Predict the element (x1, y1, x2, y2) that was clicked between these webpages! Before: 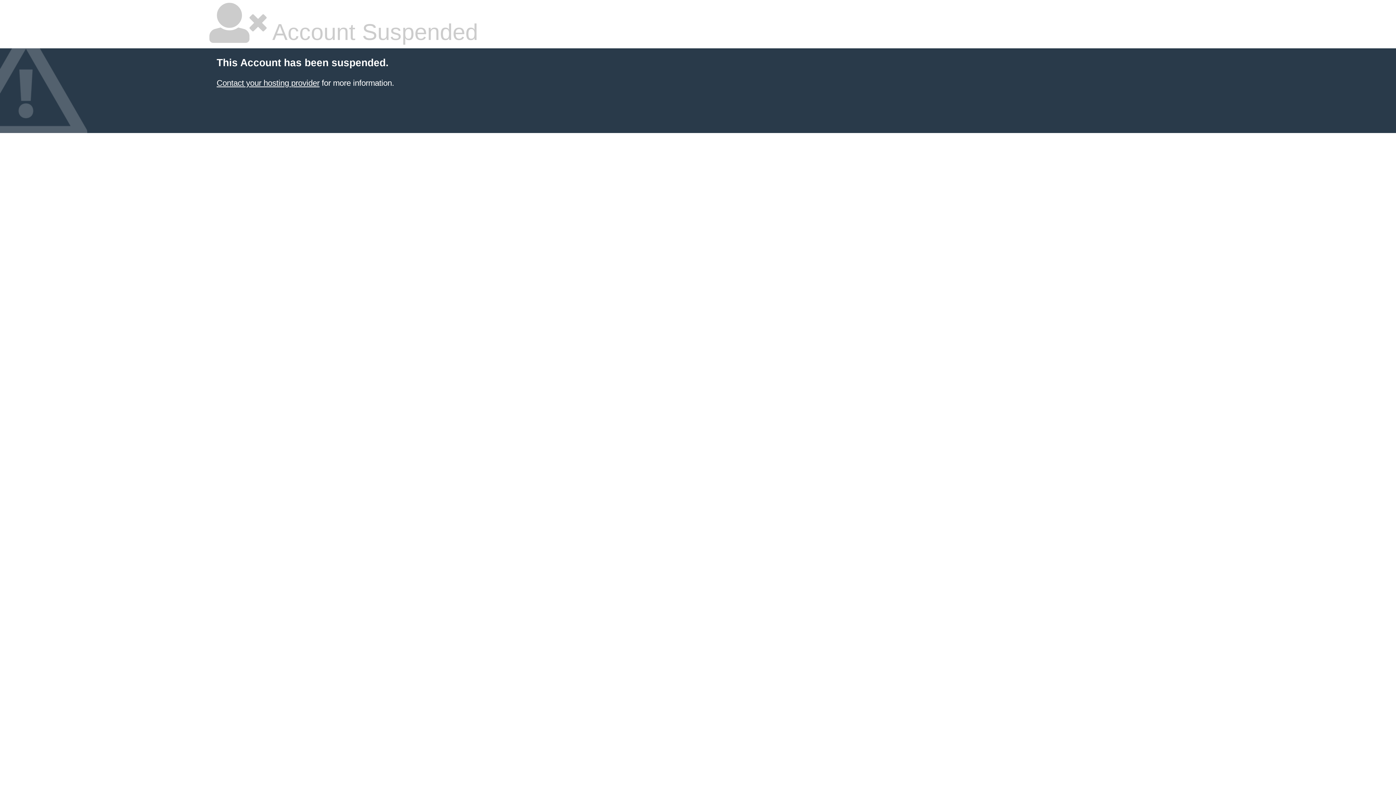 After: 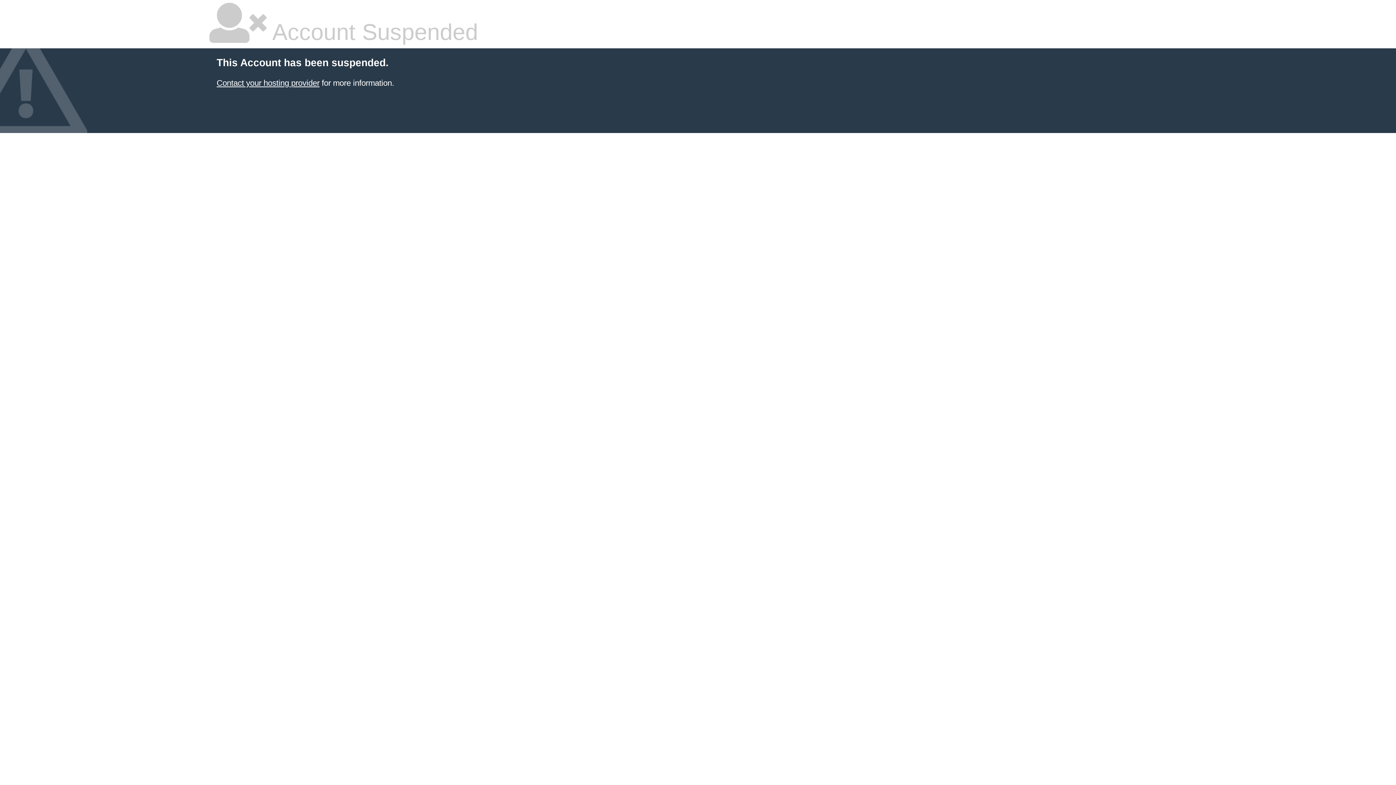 Action: bbox: (216, 78, 319, 87) label: Contact your hosting provider